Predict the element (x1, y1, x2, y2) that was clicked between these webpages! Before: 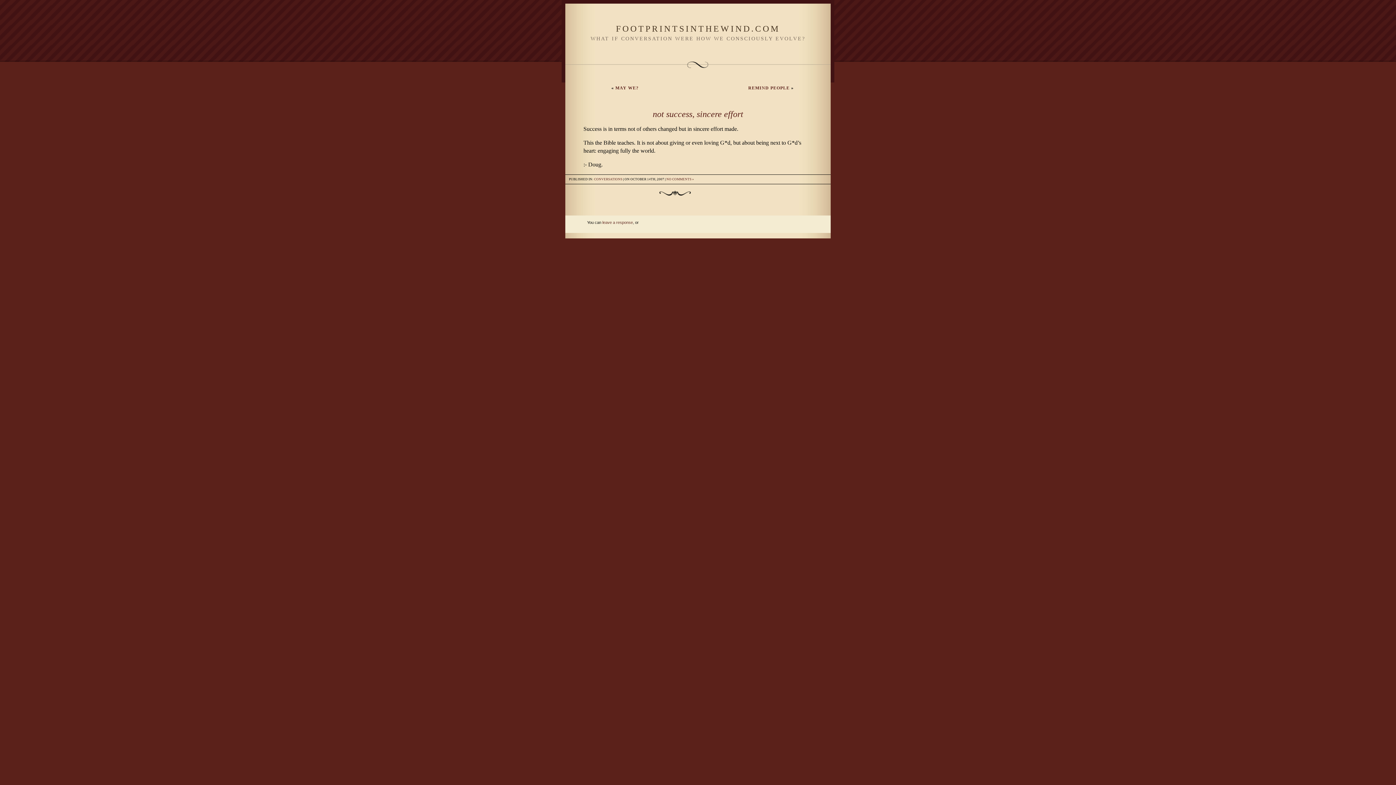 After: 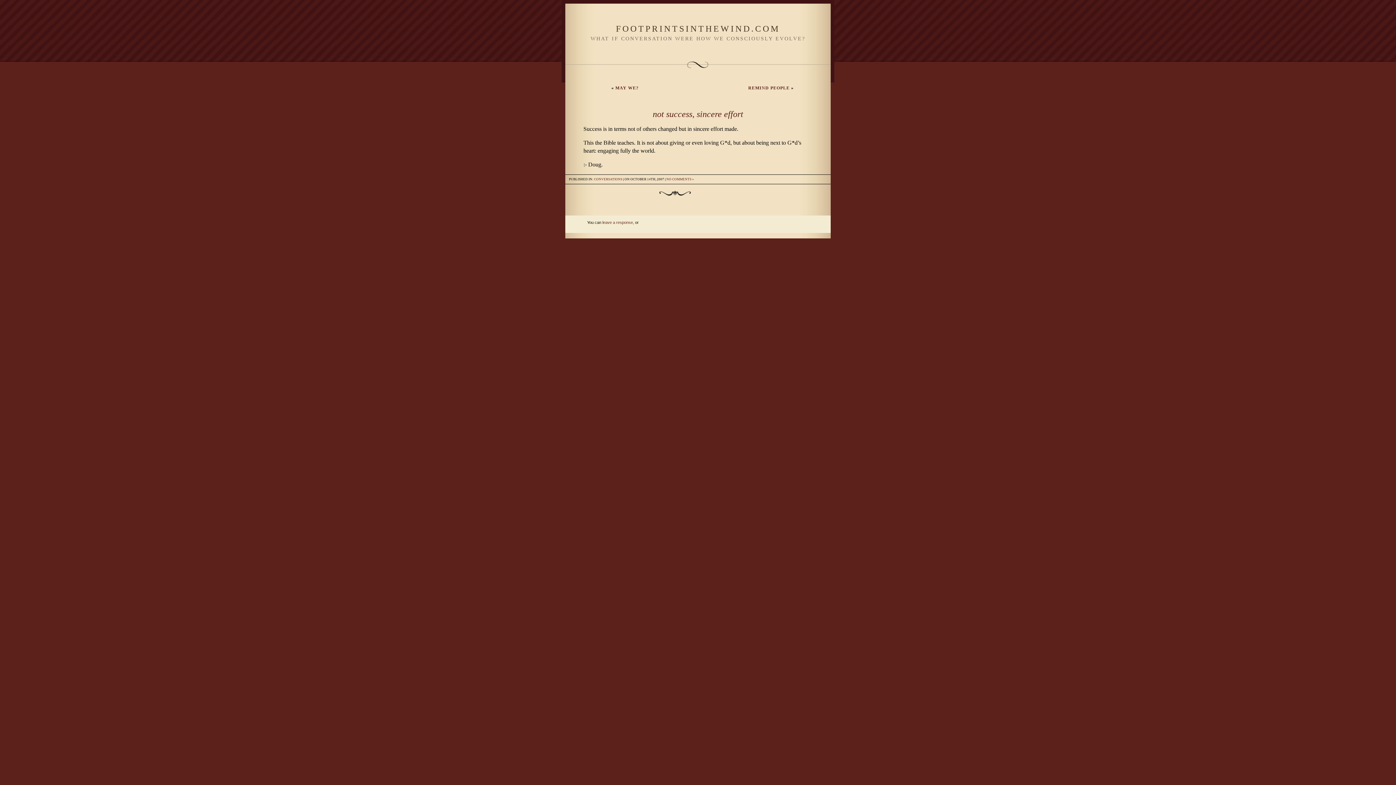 Action: label: not success, sincere effort bbox: (652, 109, 743, 118)